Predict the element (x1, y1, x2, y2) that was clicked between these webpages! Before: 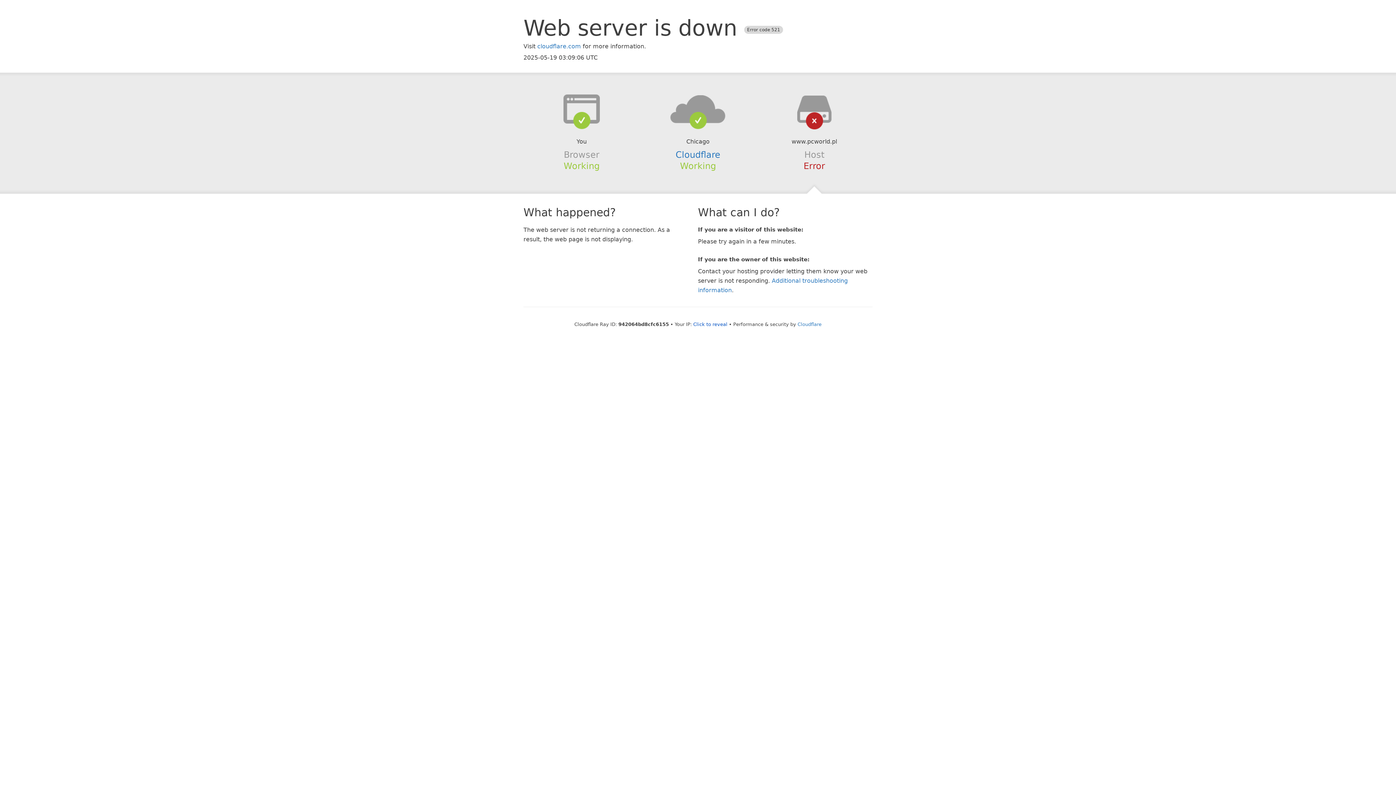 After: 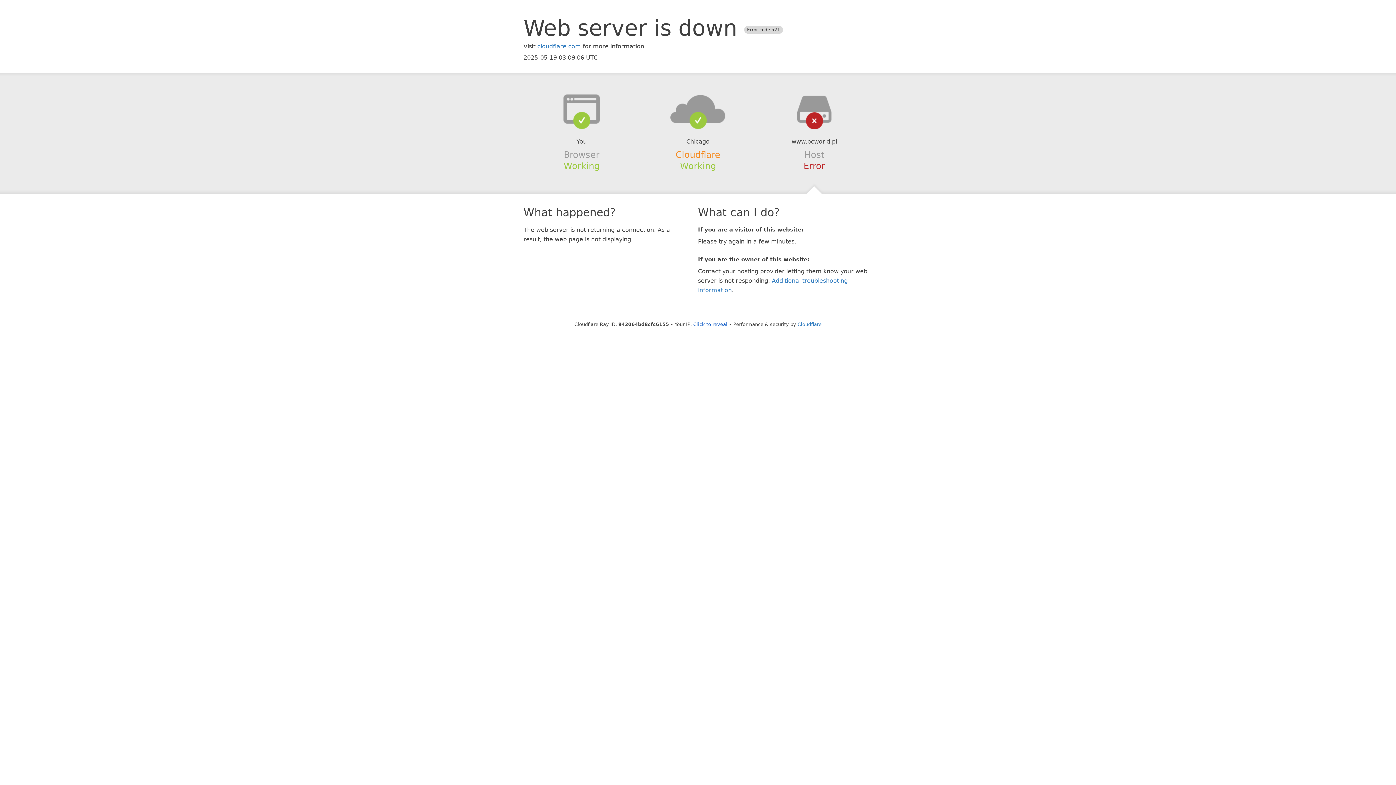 Action: label: Cloudflare bbox: (675, 149, 720, 159)